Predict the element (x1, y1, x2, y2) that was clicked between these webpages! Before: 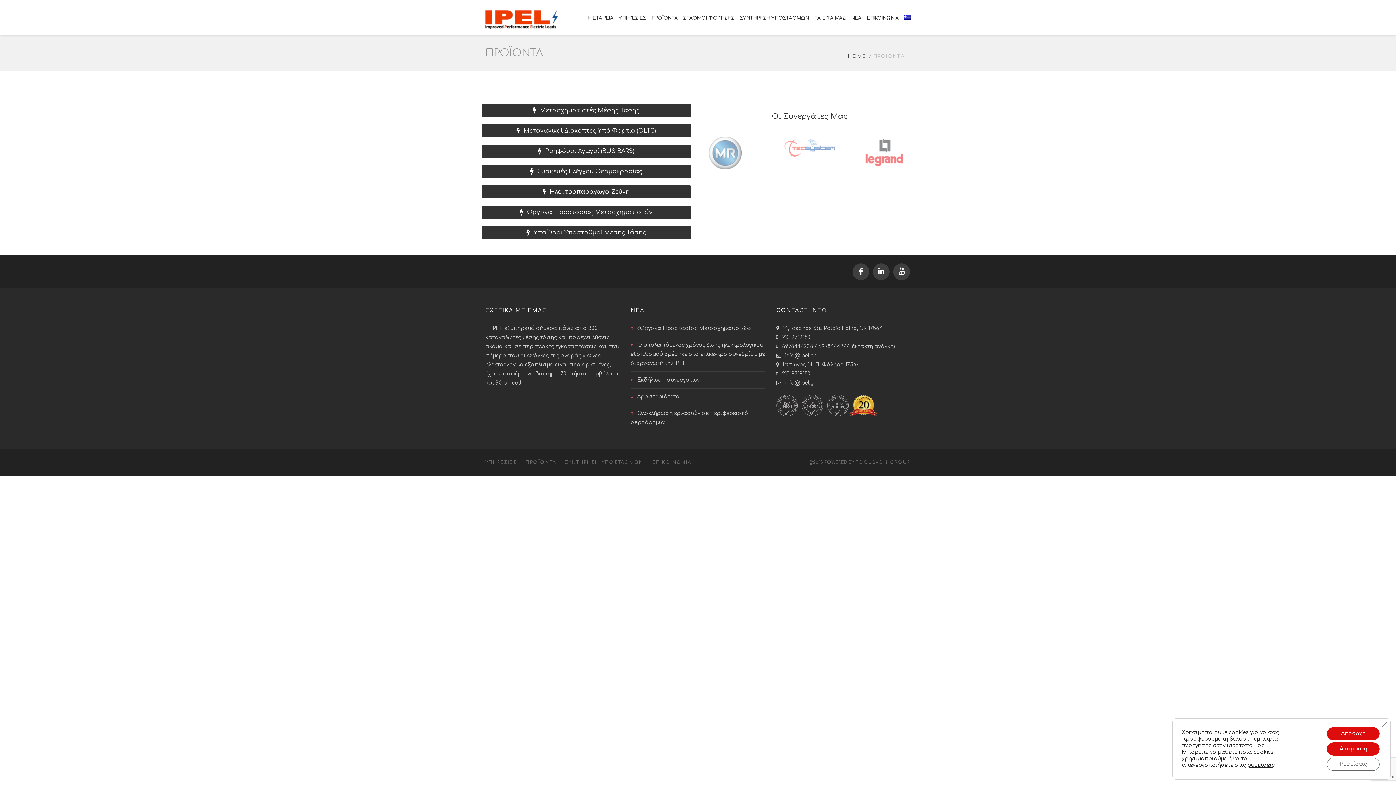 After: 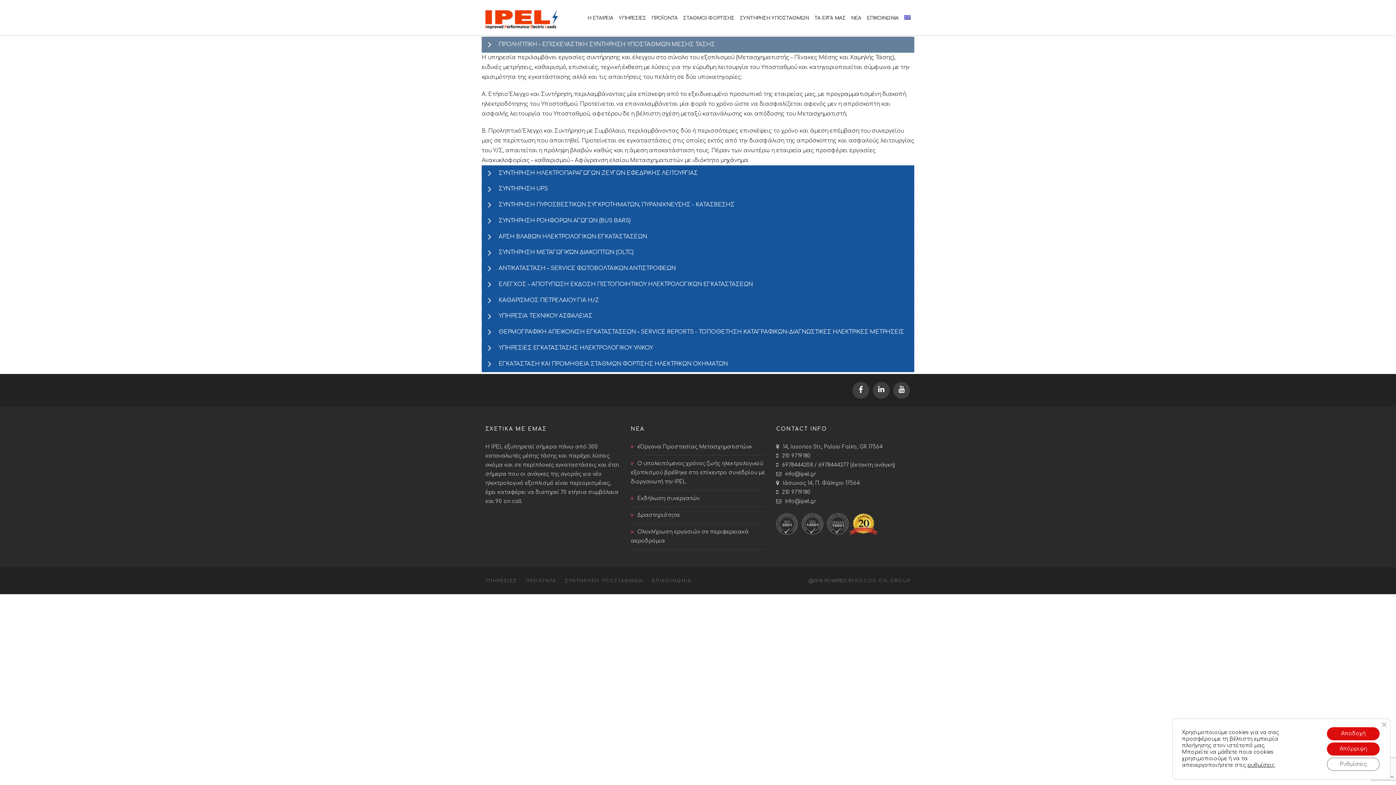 Action: bbox: (618, 13, 646, 24) label: ΥΠΗΡΕΣΙΕΣ